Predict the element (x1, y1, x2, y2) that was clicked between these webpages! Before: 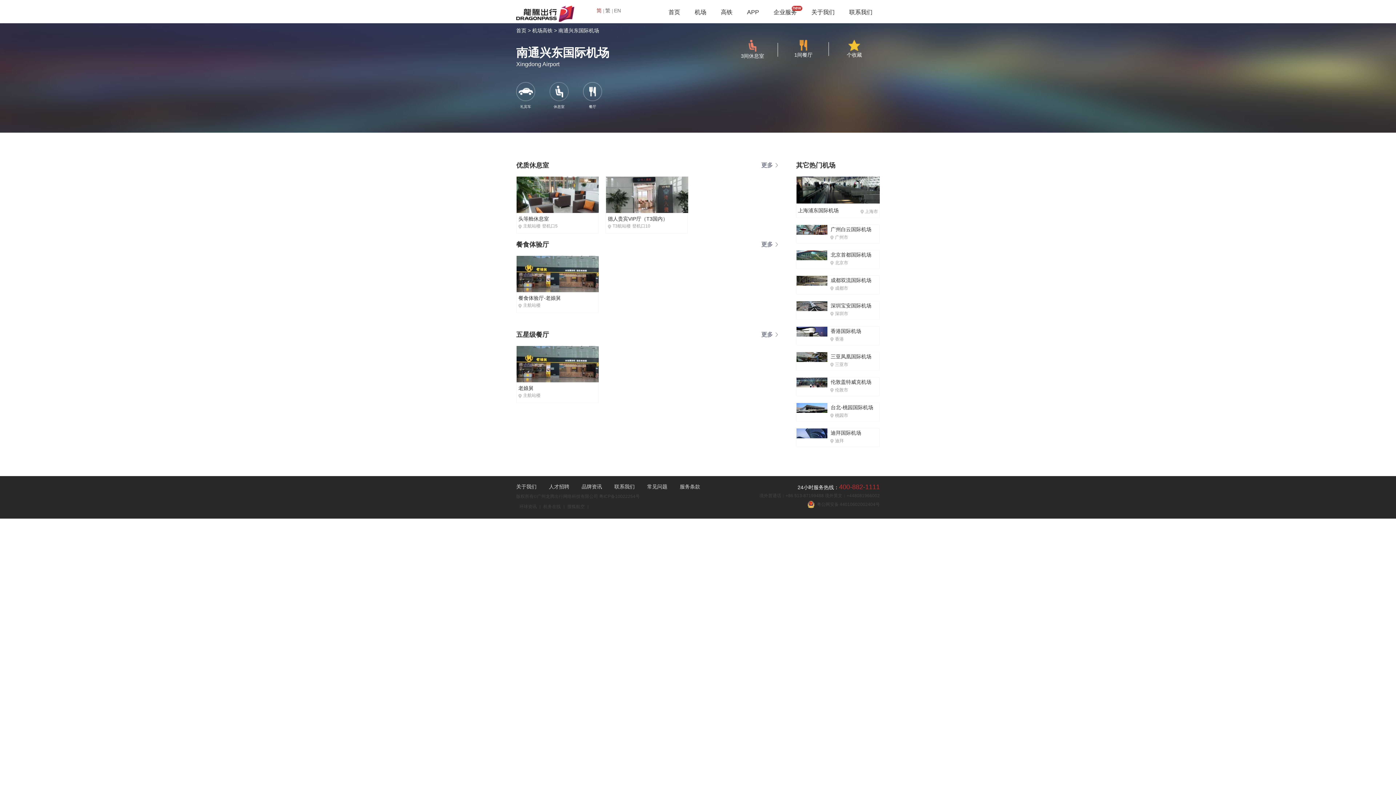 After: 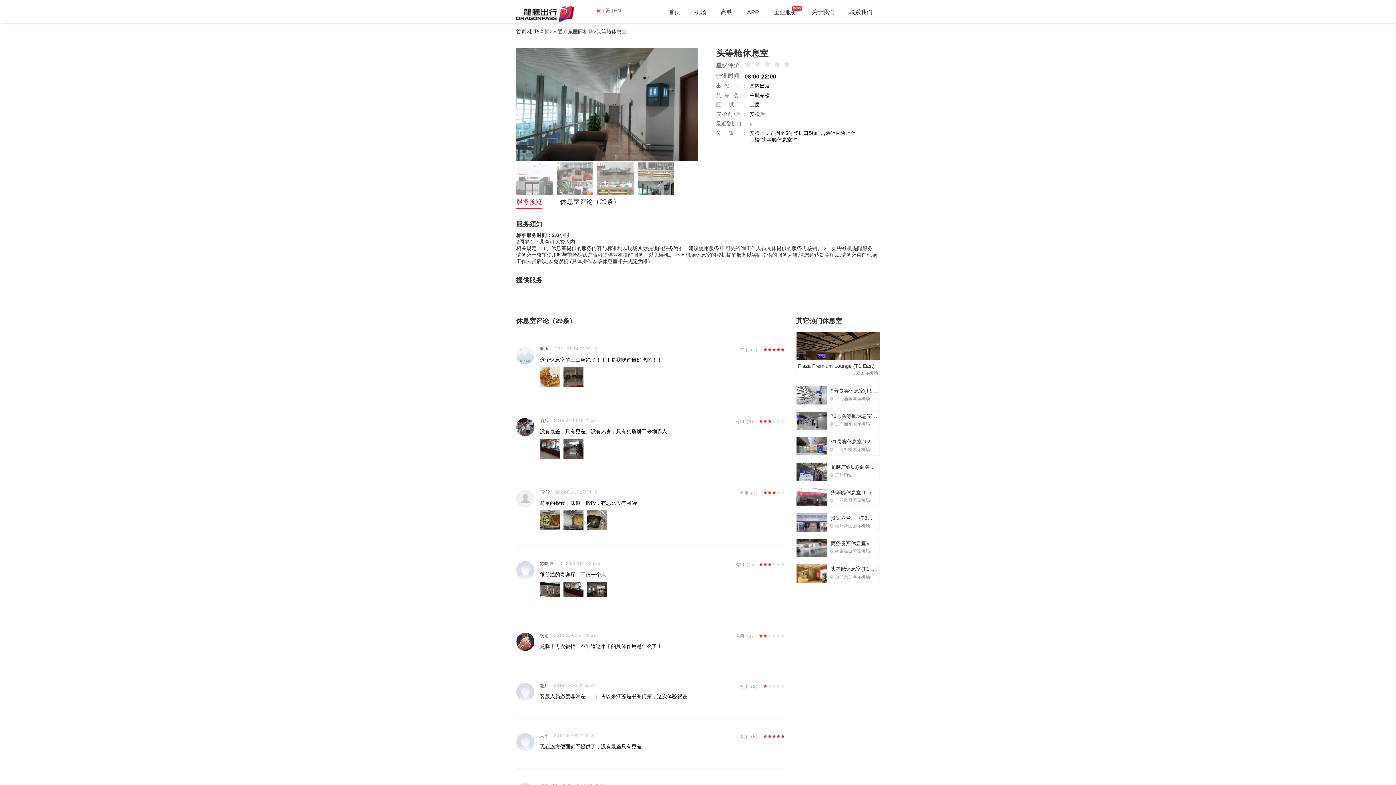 Action: bbox: (516, 176, 598, 233)